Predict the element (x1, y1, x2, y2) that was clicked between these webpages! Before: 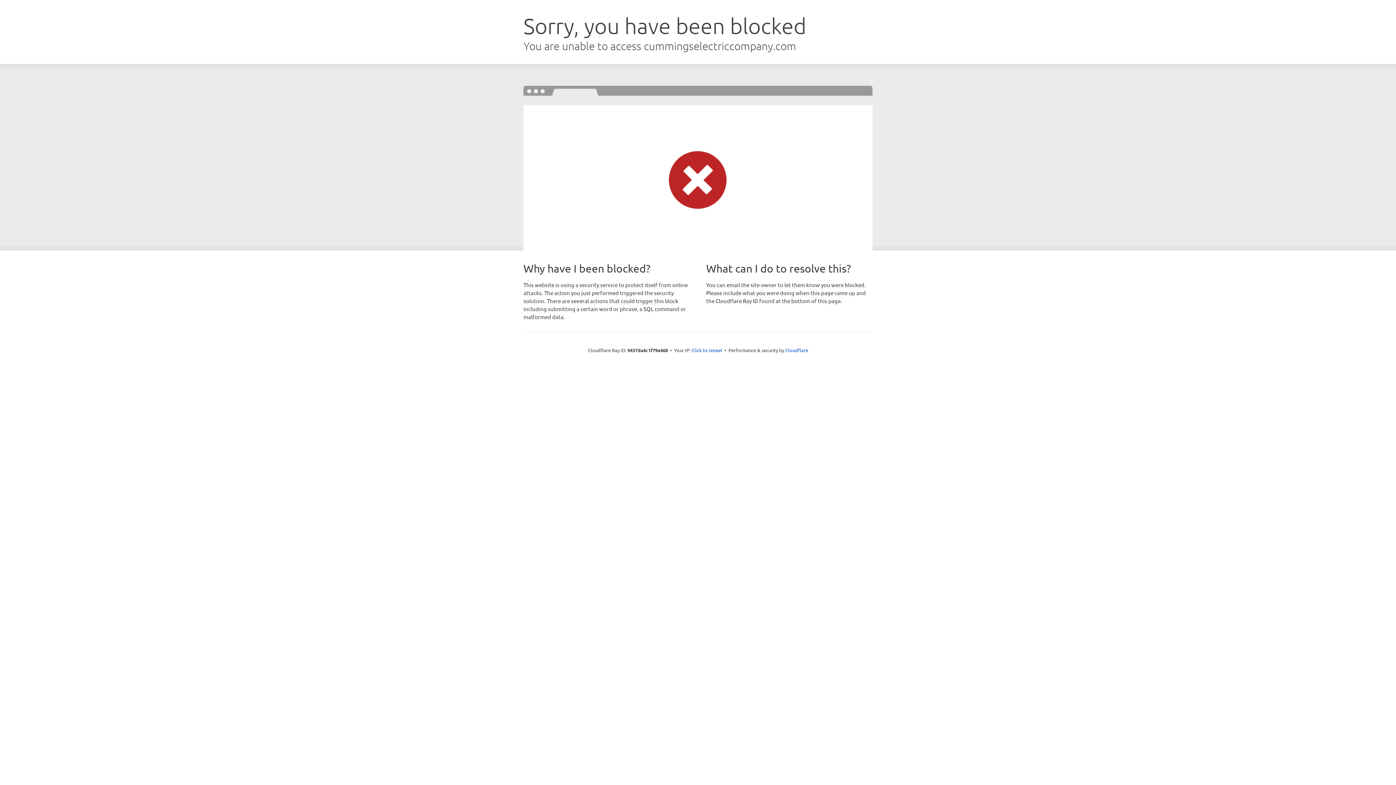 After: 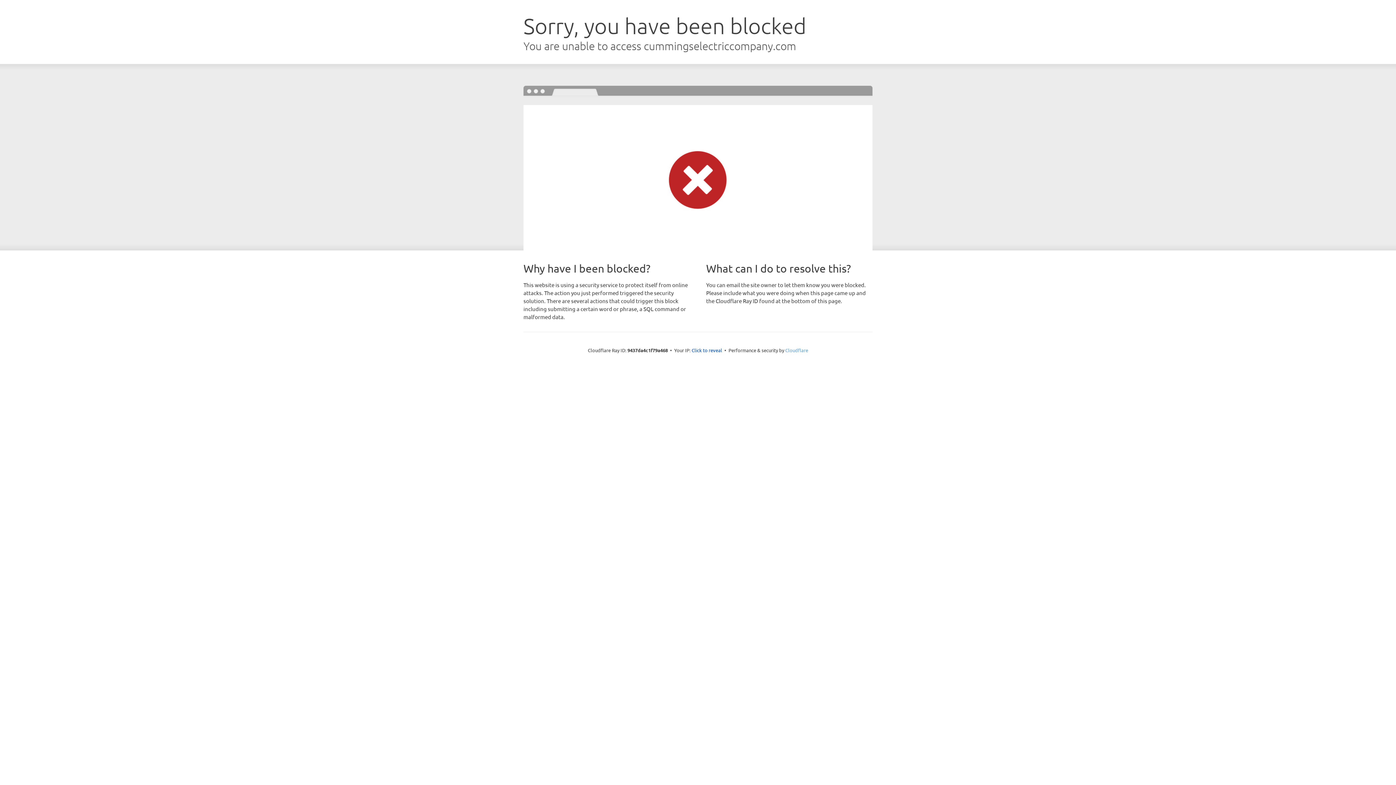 Action: label: Cloudflare bbox: (785, 347, 808, 353)